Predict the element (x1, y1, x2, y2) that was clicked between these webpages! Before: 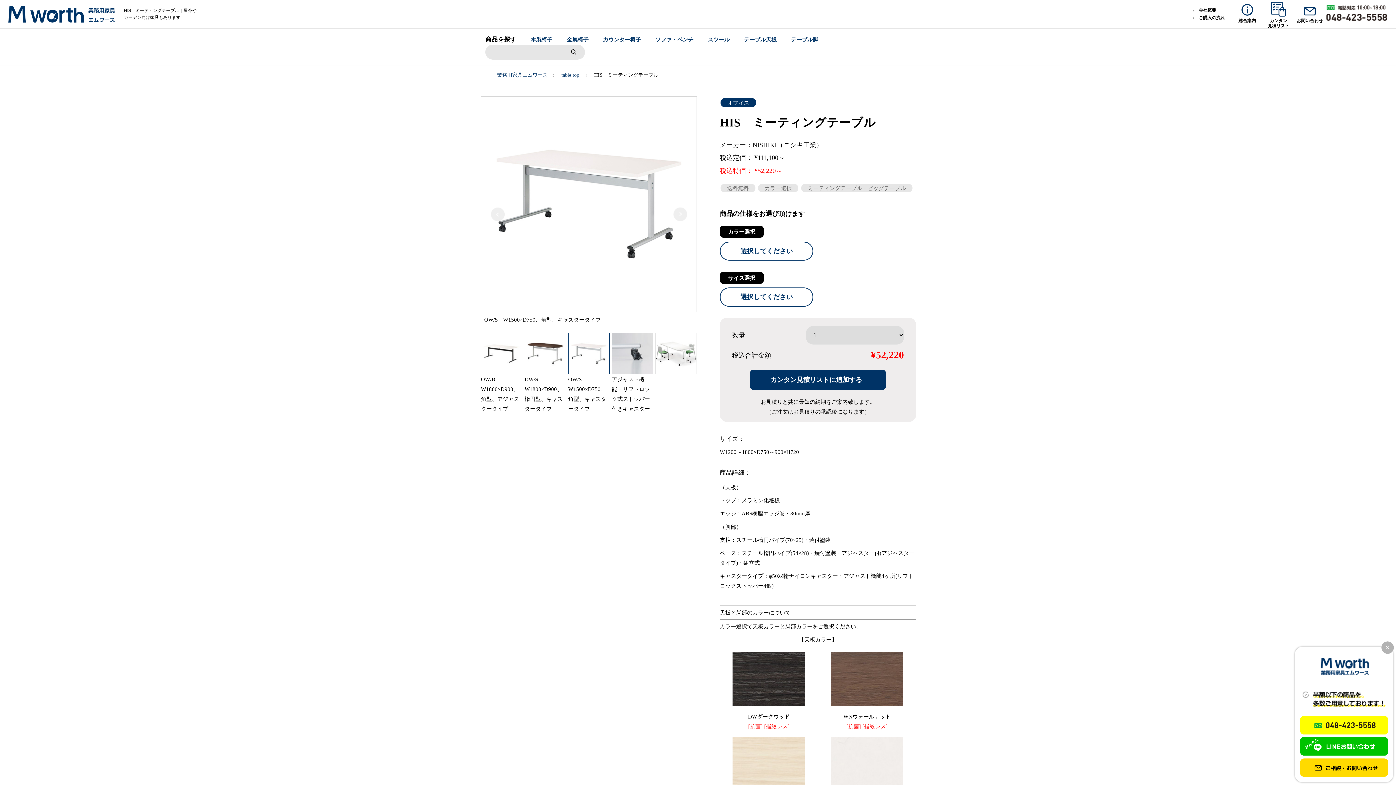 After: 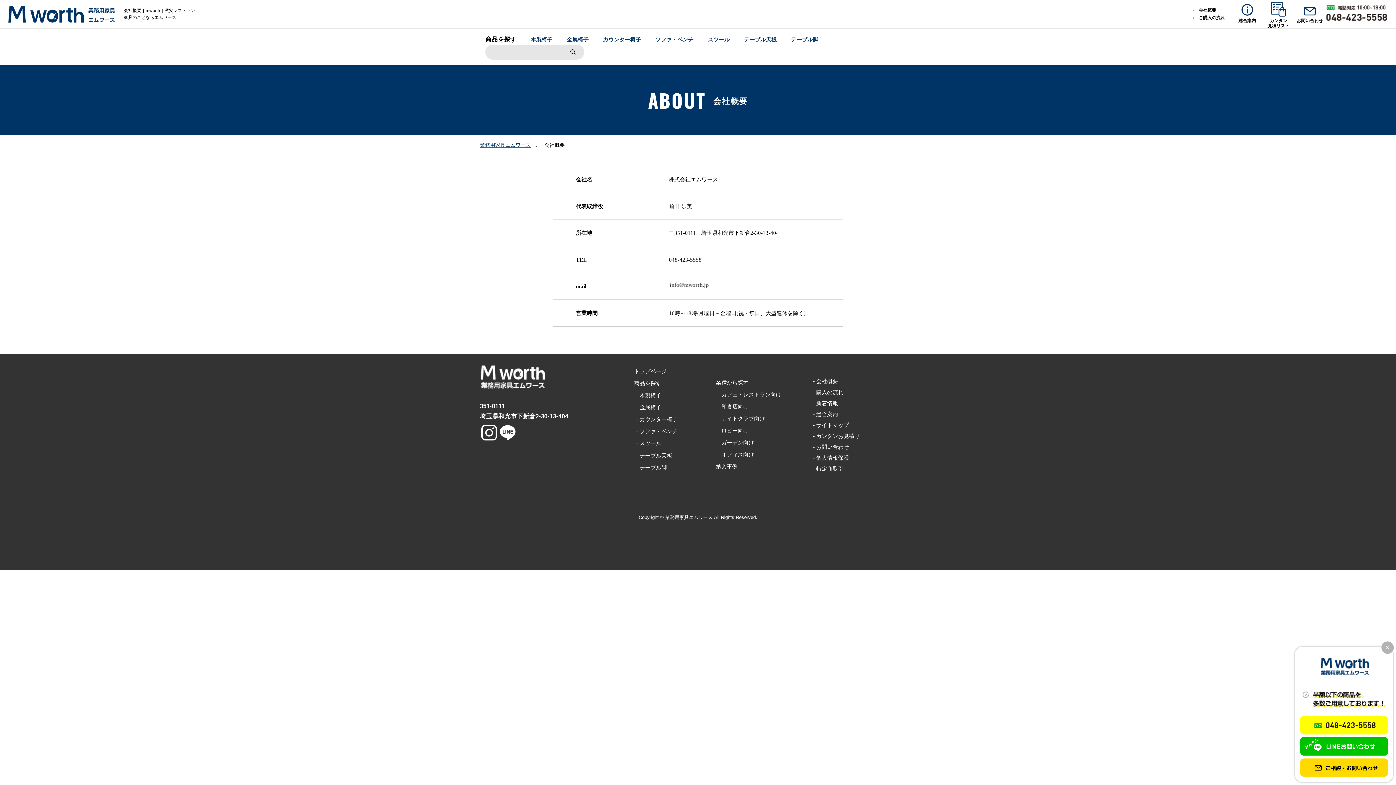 Action: bbox: (1199, 7, 1216, 12) label: 会社概要